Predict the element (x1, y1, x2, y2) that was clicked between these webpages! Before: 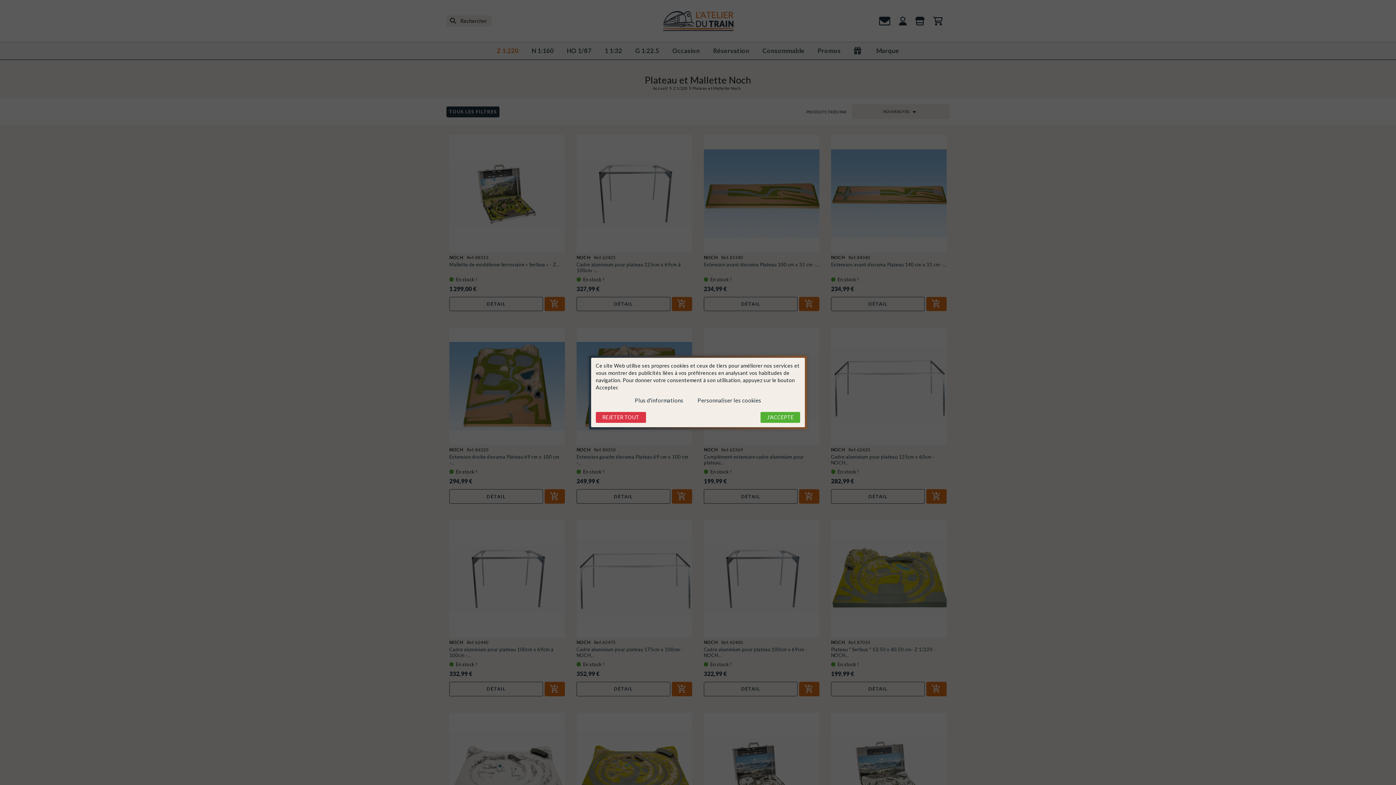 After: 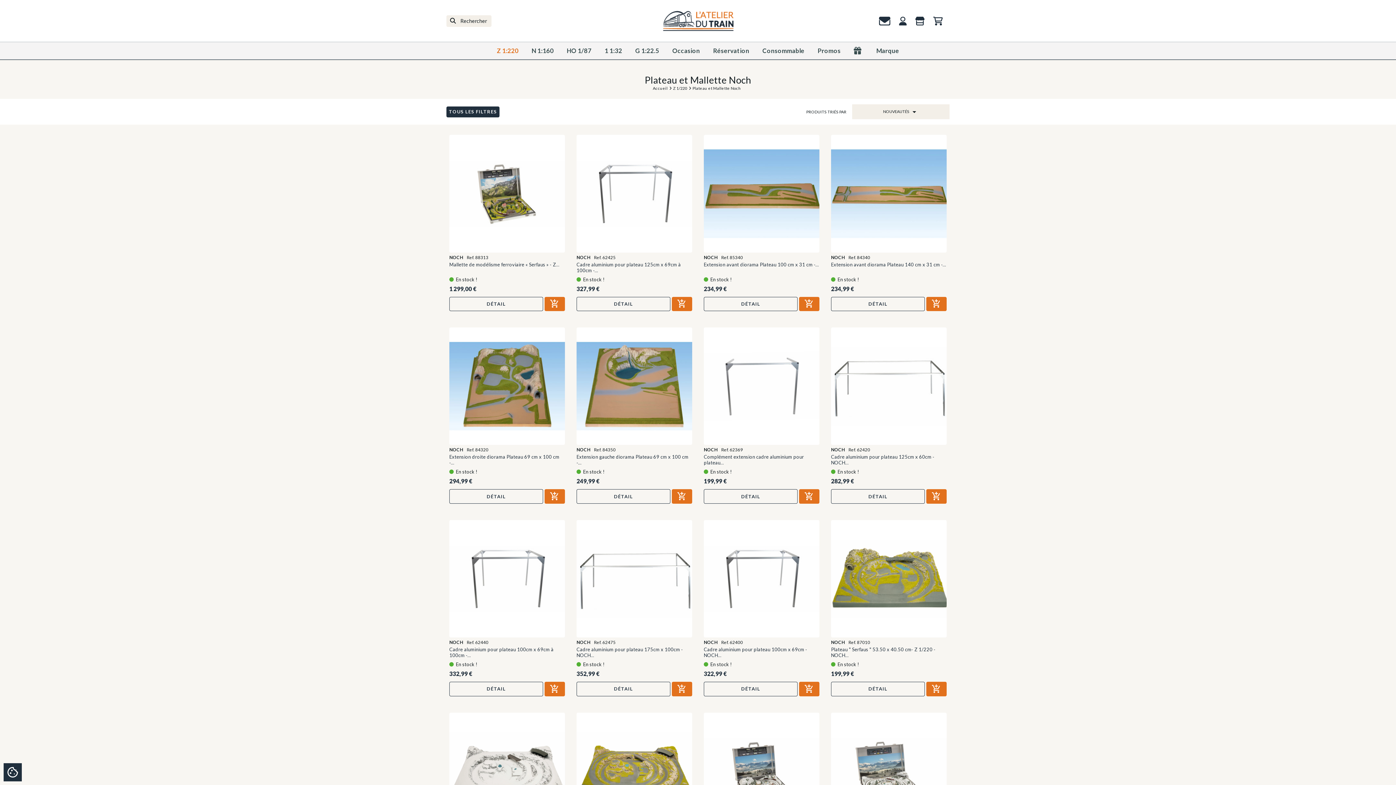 Action: bbox: (760, 412, 800, 423) label: J'ACCEPTE